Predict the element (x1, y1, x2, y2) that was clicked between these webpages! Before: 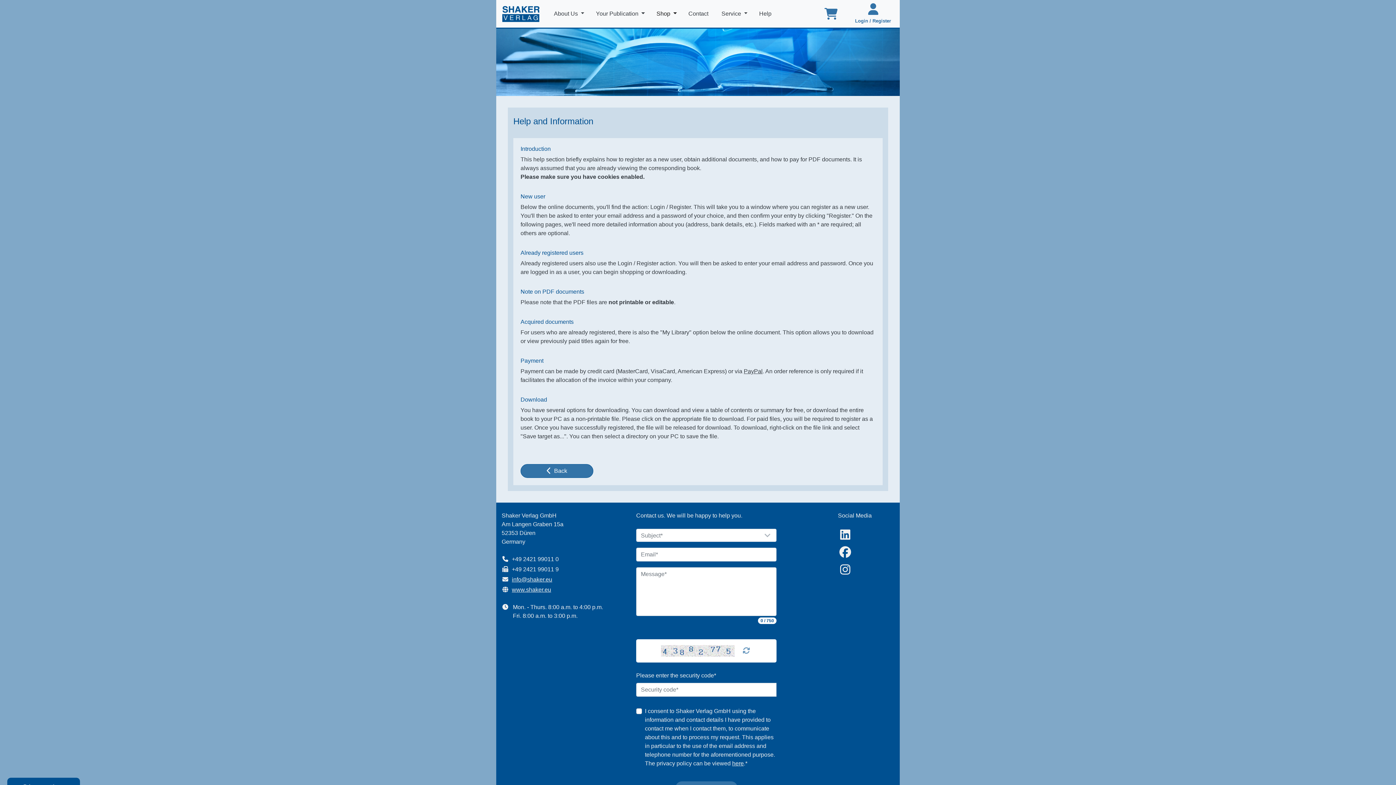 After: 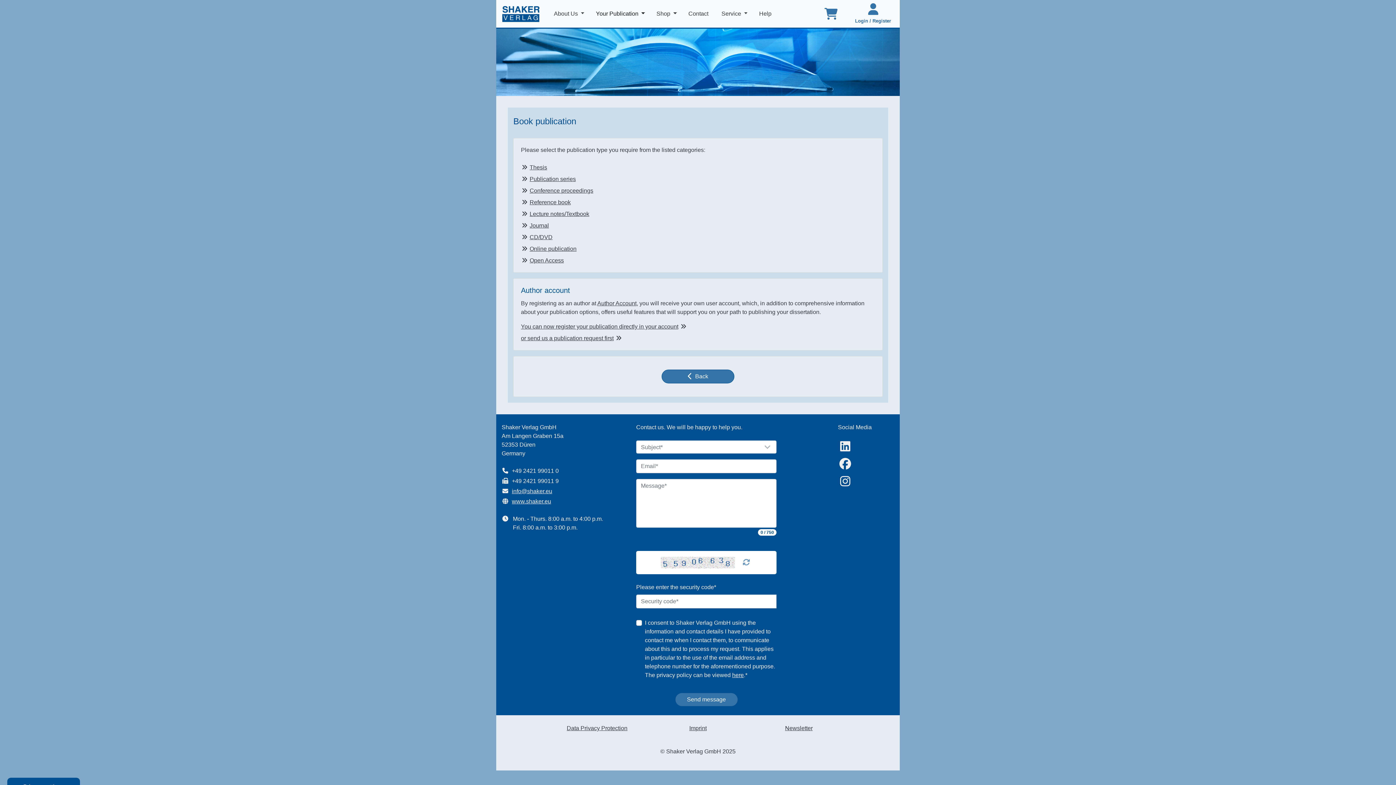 Action: bbox: (593, 6, 647, 21) label: Your Publication 